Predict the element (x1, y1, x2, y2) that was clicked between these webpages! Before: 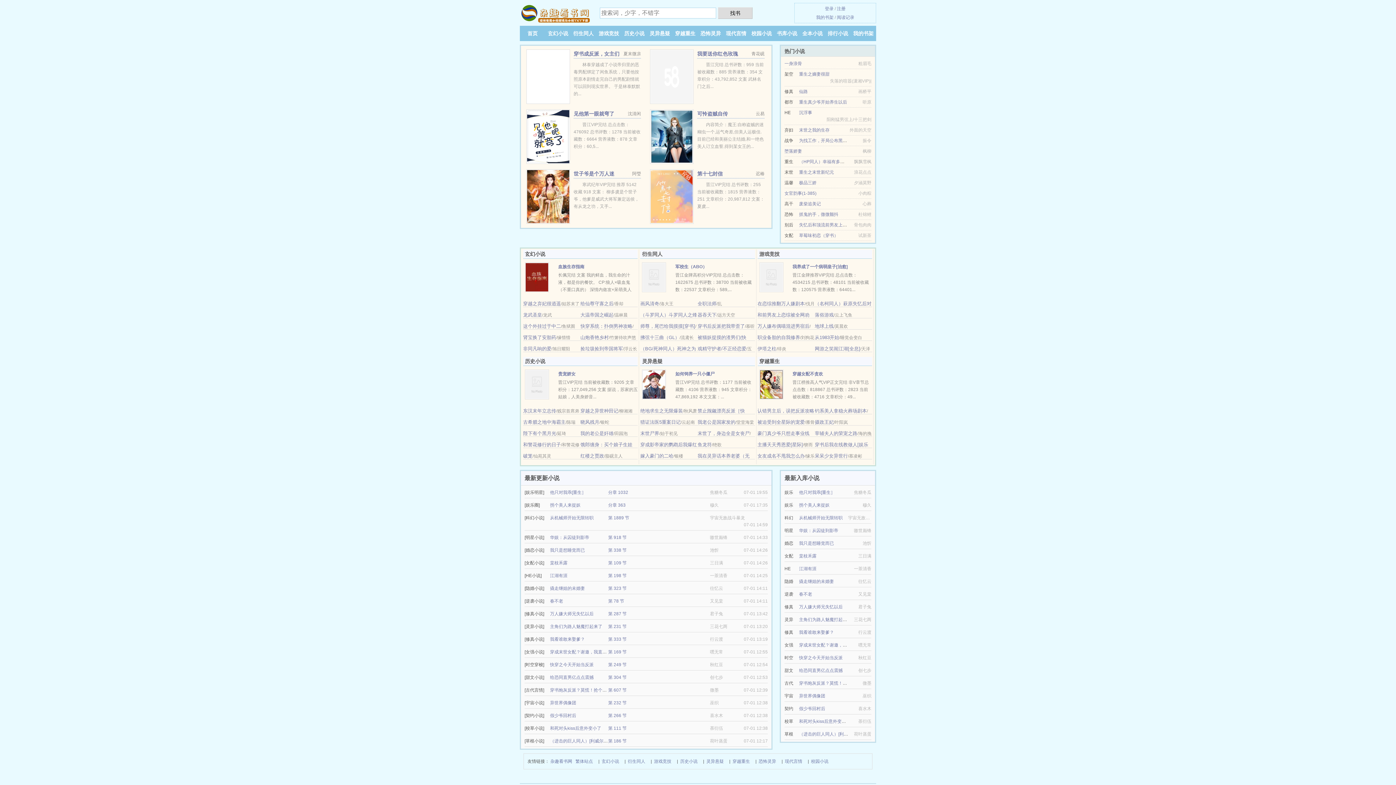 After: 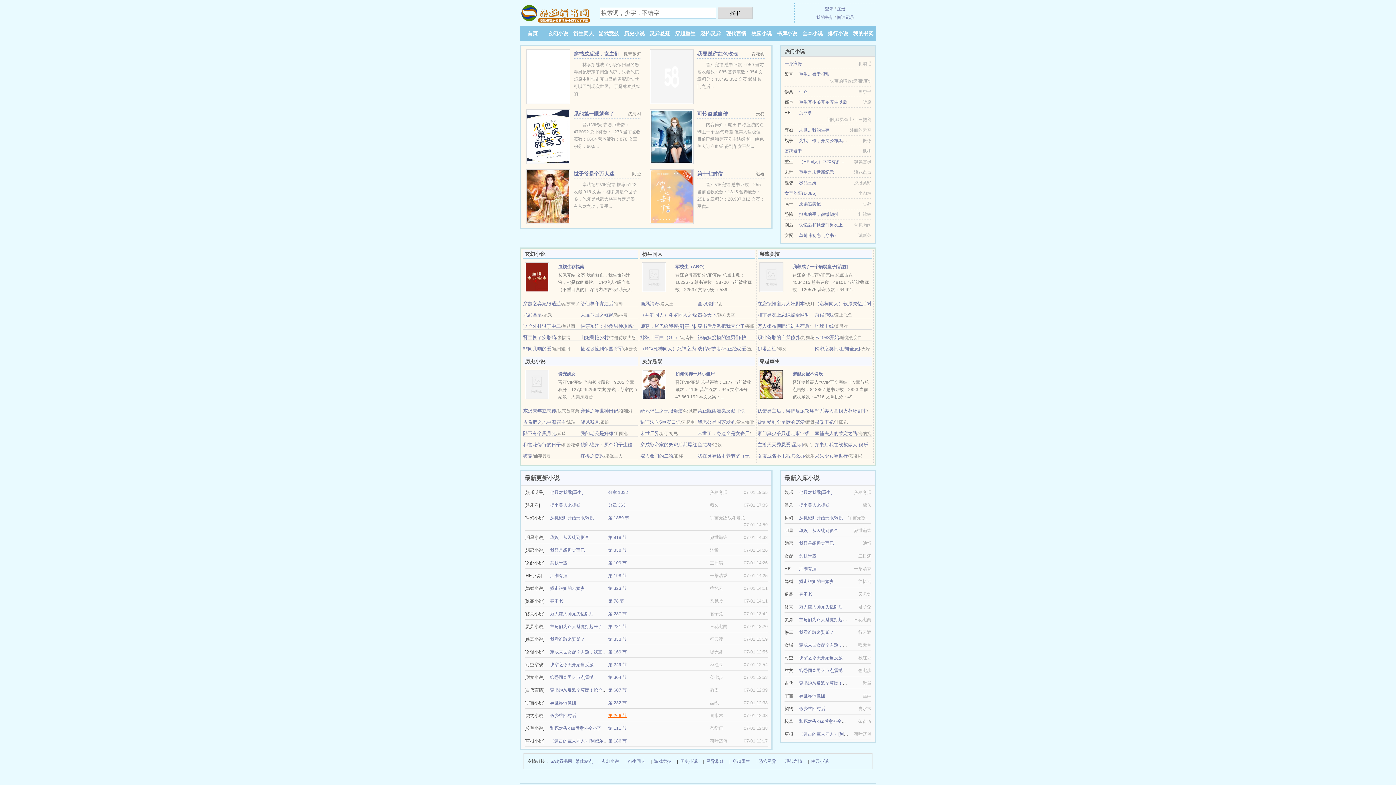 Action: label: 第 266 节 bbox: (608, 713, 626, 718)